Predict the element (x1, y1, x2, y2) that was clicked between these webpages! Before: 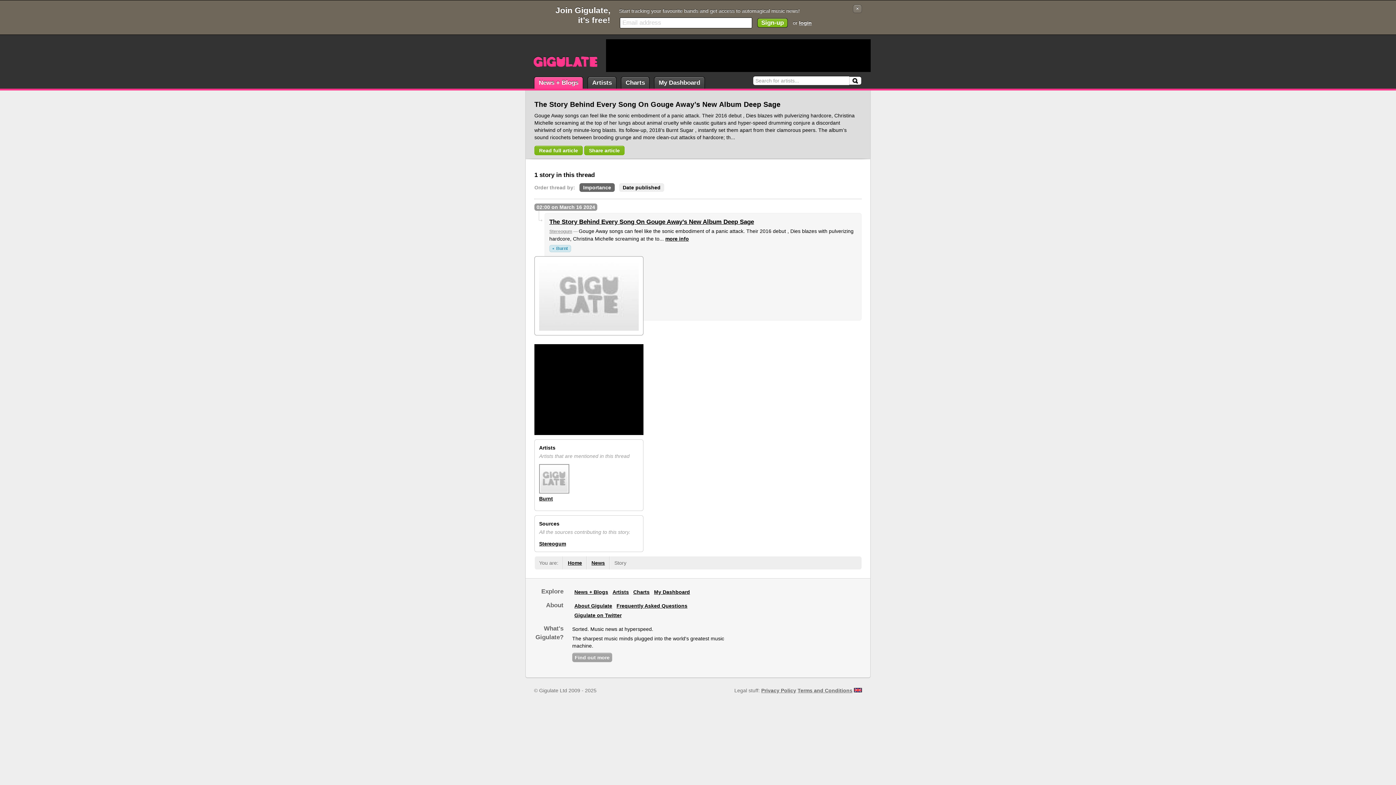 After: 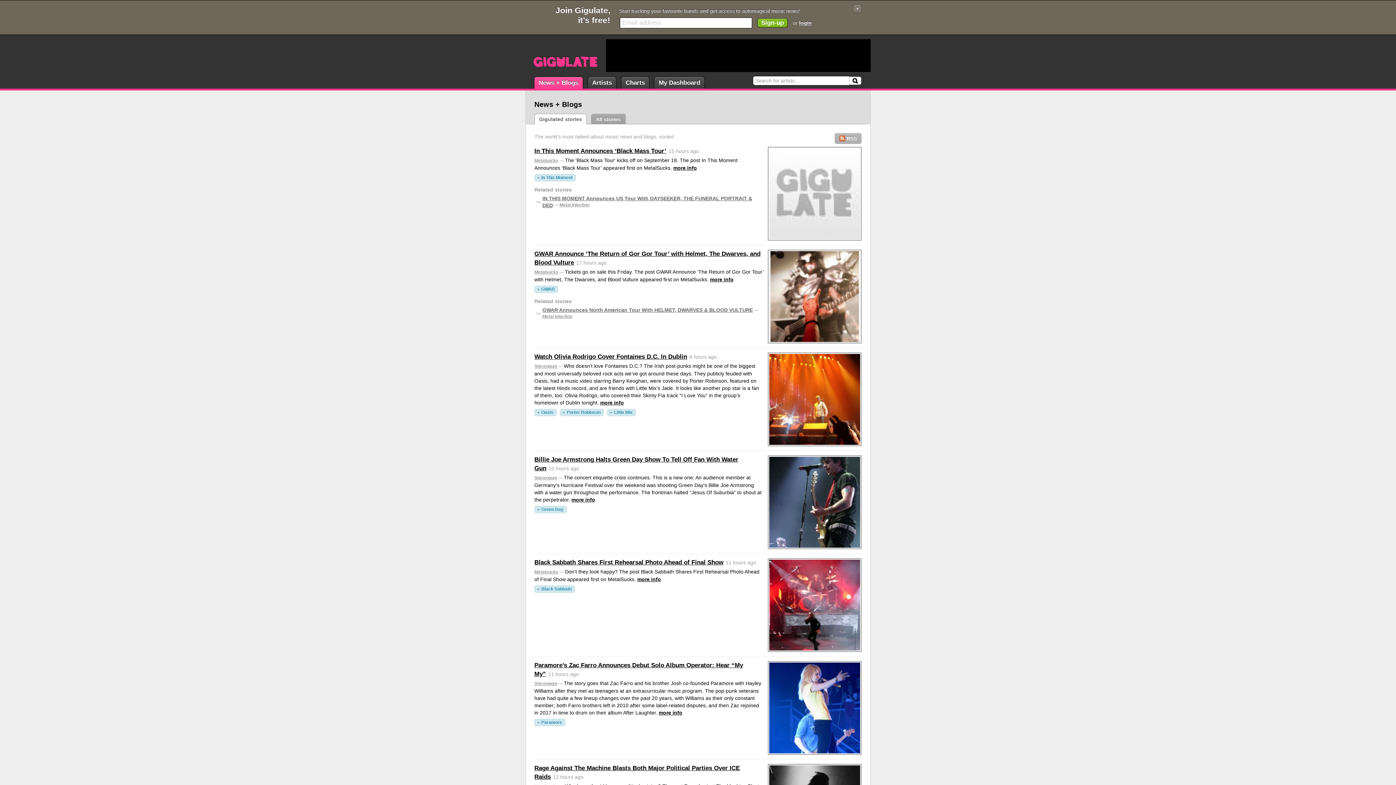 Action: label: News bbox: (586, 556, 609, 569)